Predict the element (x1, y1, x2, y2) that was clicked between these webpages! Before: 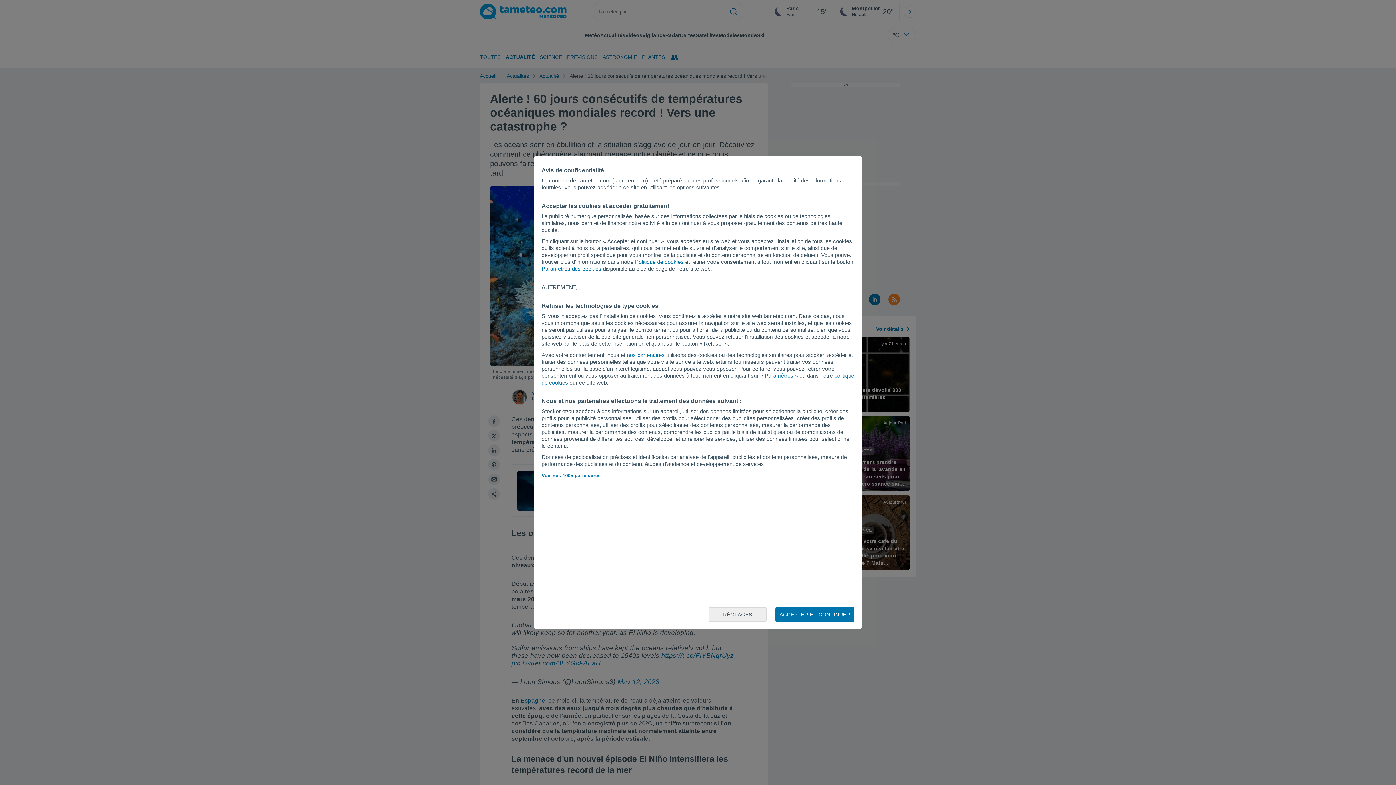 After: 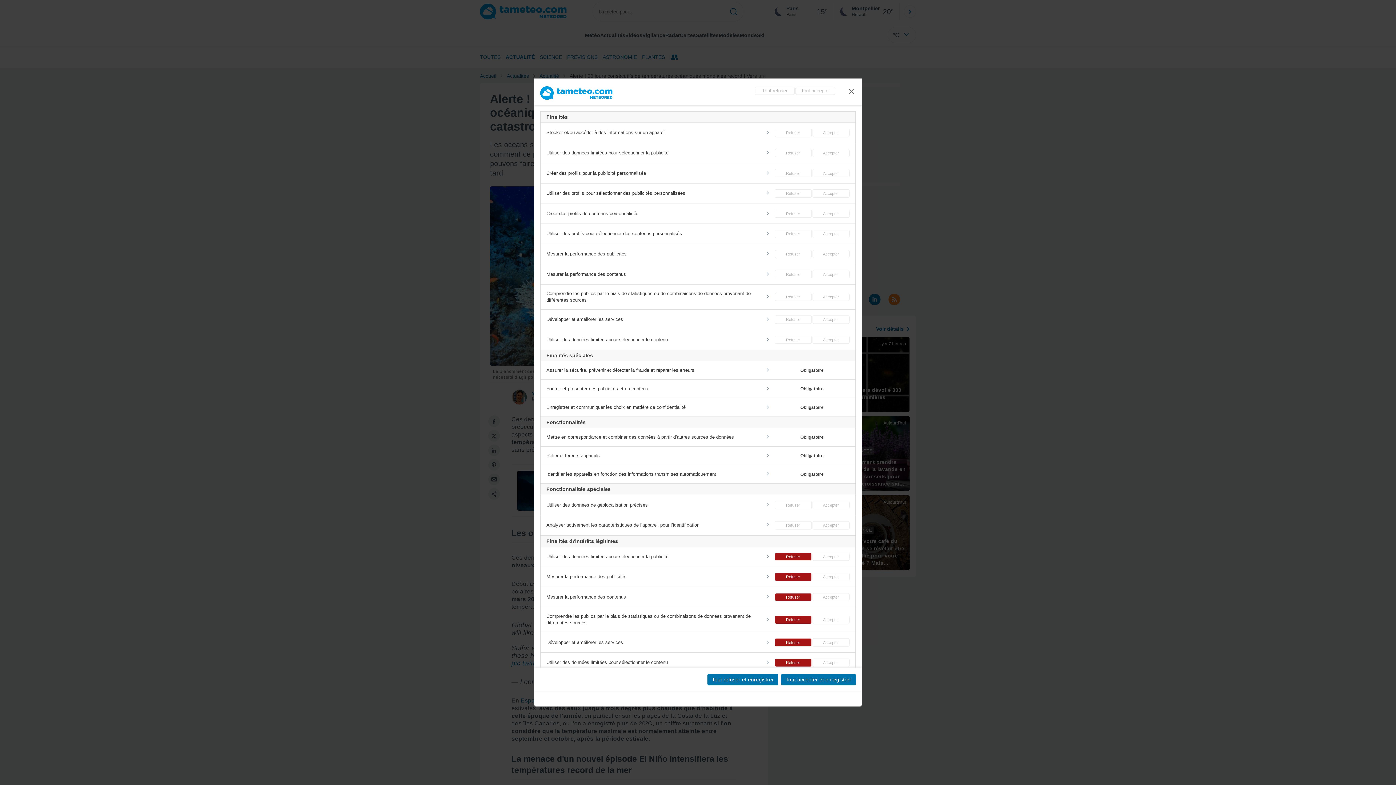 Action: label: RÉGLAGES bbox: (708, 607, 766, 622)